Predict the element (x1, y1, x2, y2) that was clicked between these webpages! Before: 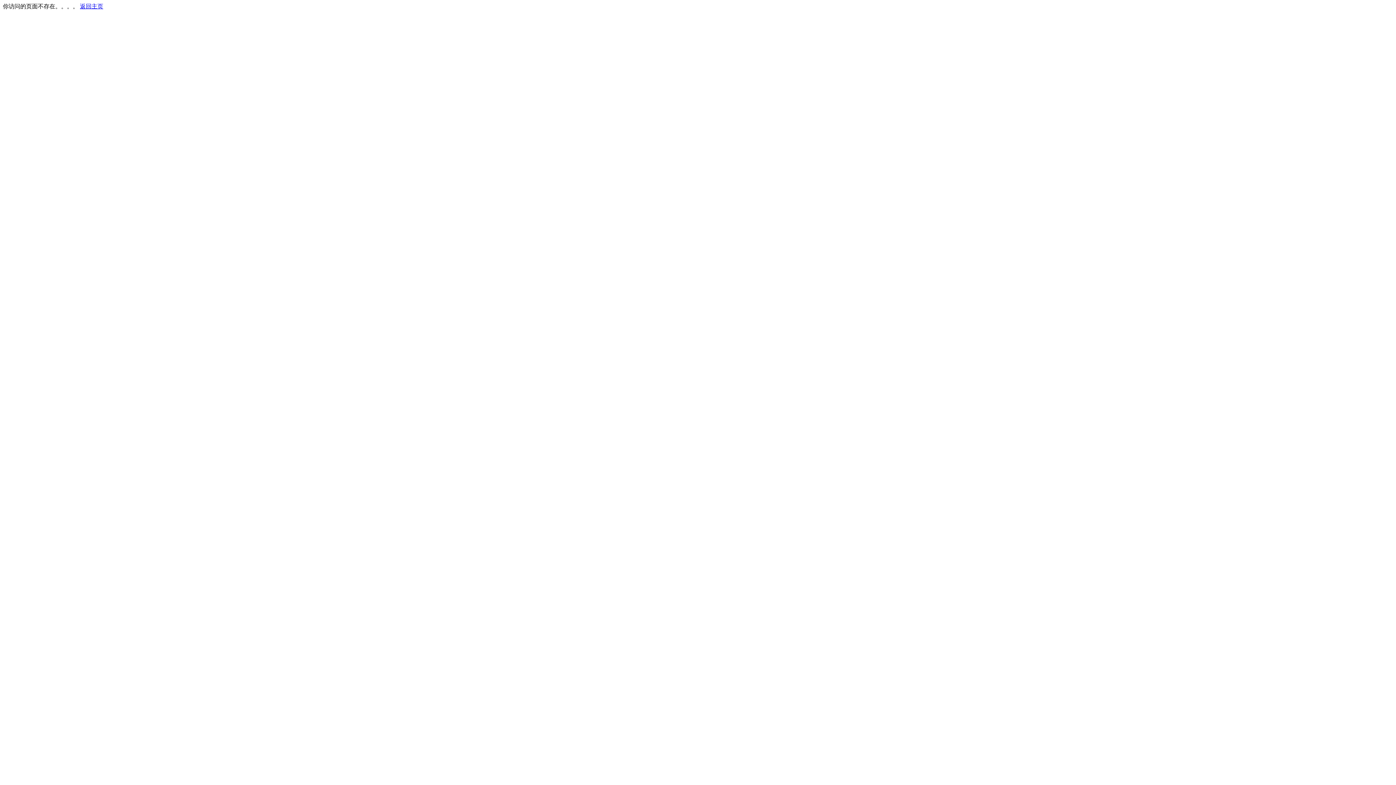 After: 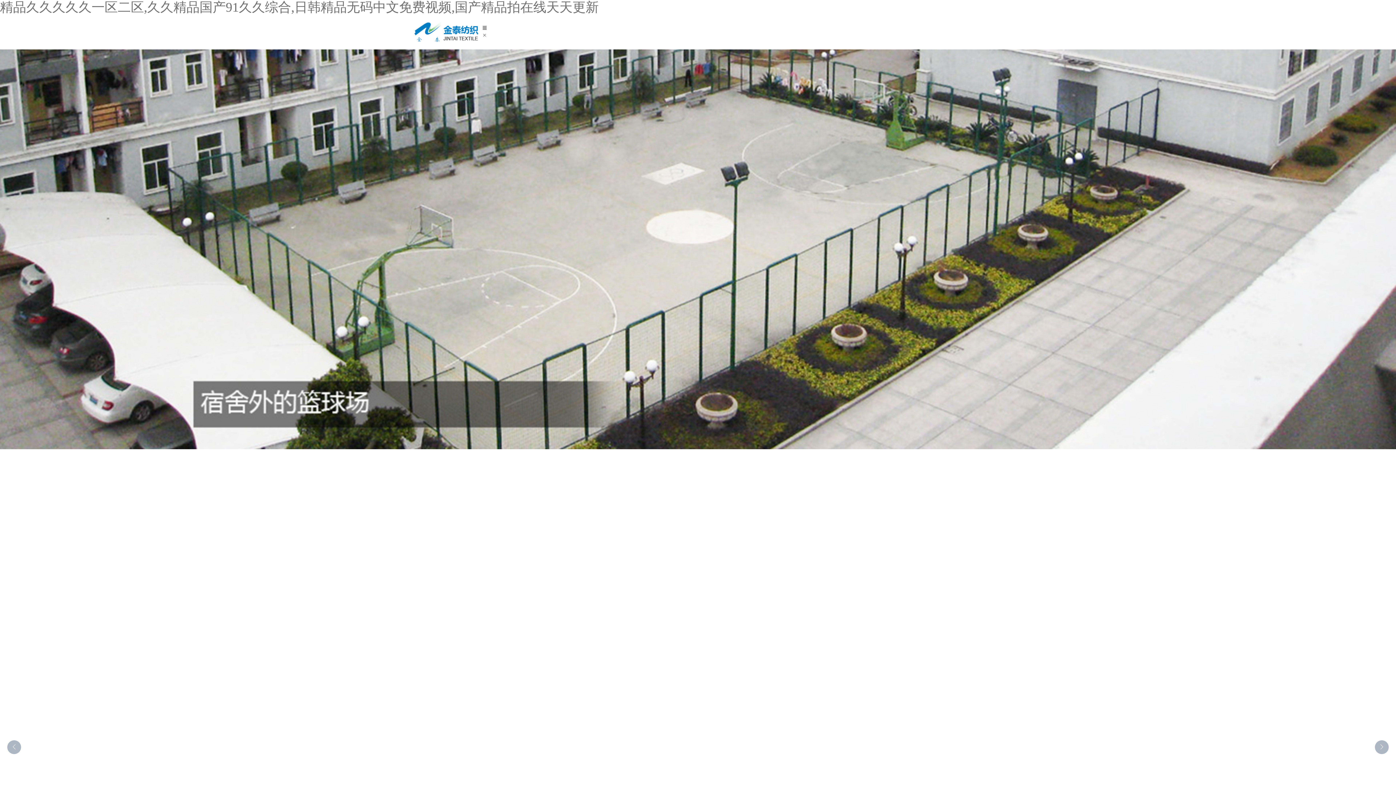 Action: label: 返回主页 bbox: (80, 3, 103, 9)